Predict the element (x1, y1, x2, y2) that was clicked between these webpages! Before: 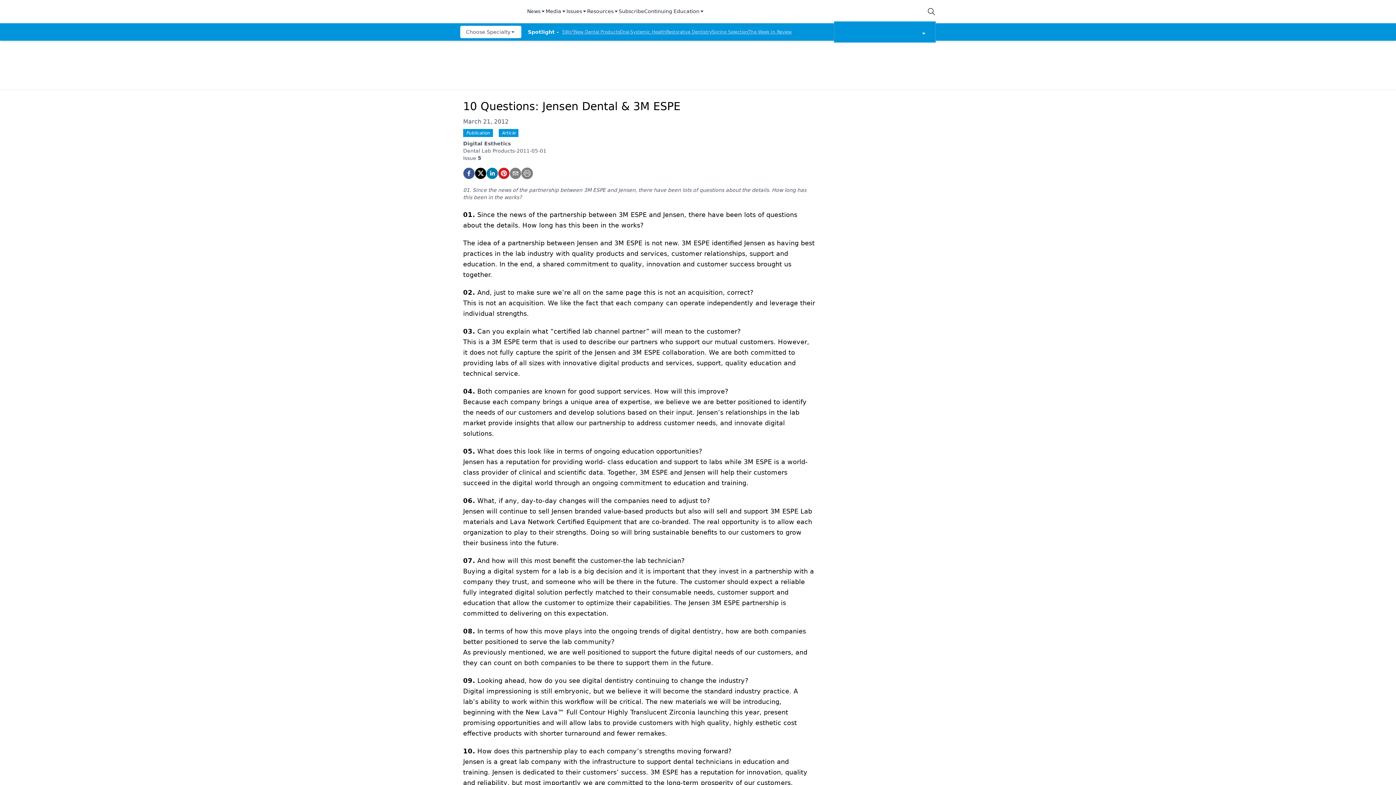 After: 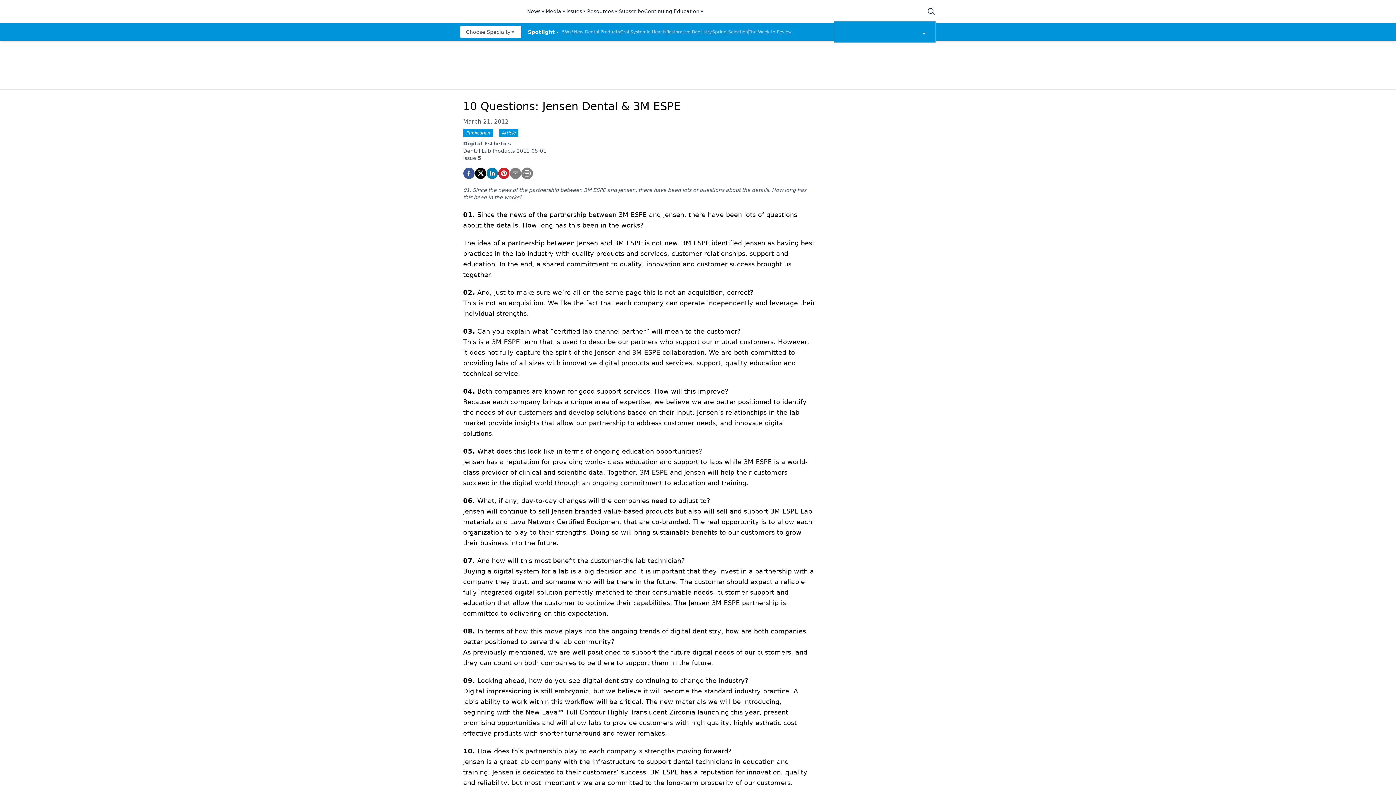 Action: bbox: (527, 7, 545, 15) label: News